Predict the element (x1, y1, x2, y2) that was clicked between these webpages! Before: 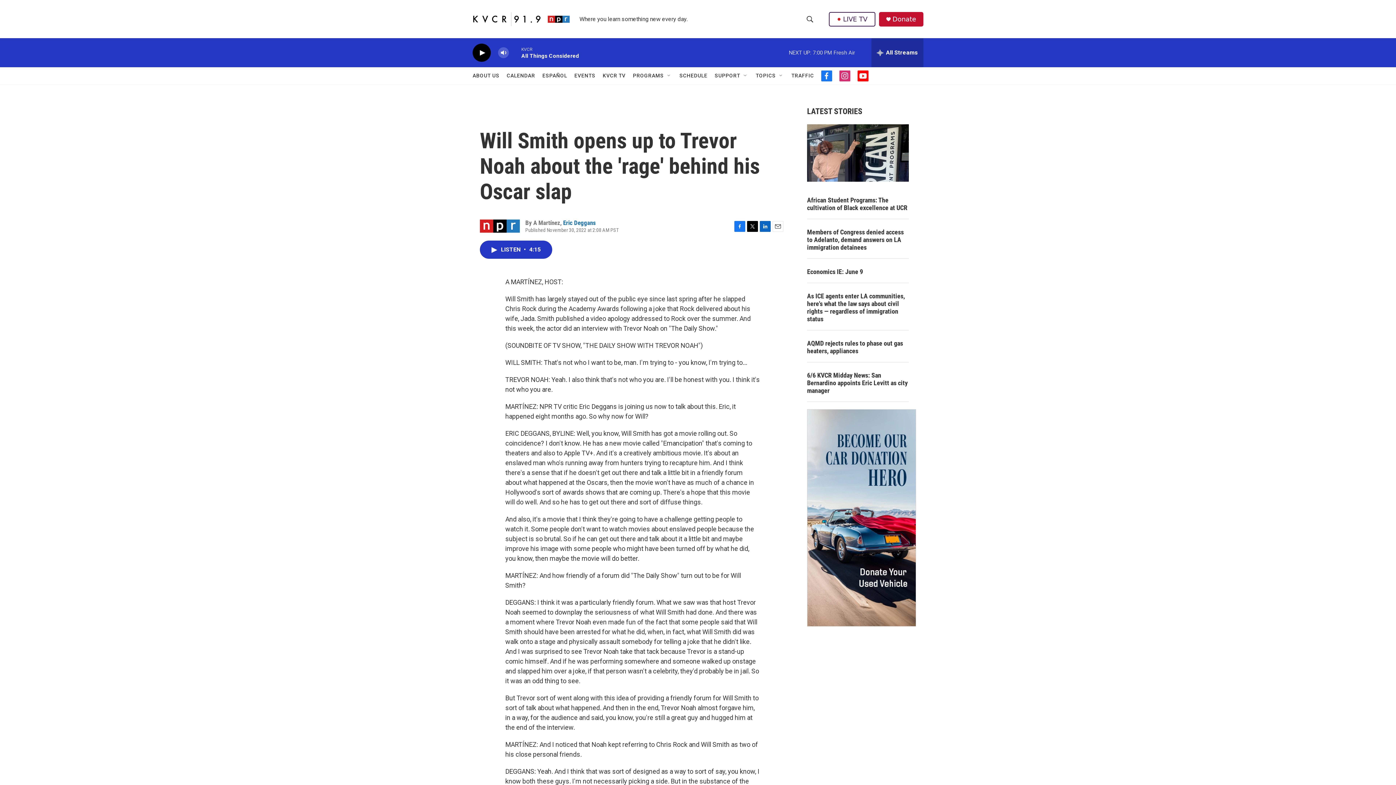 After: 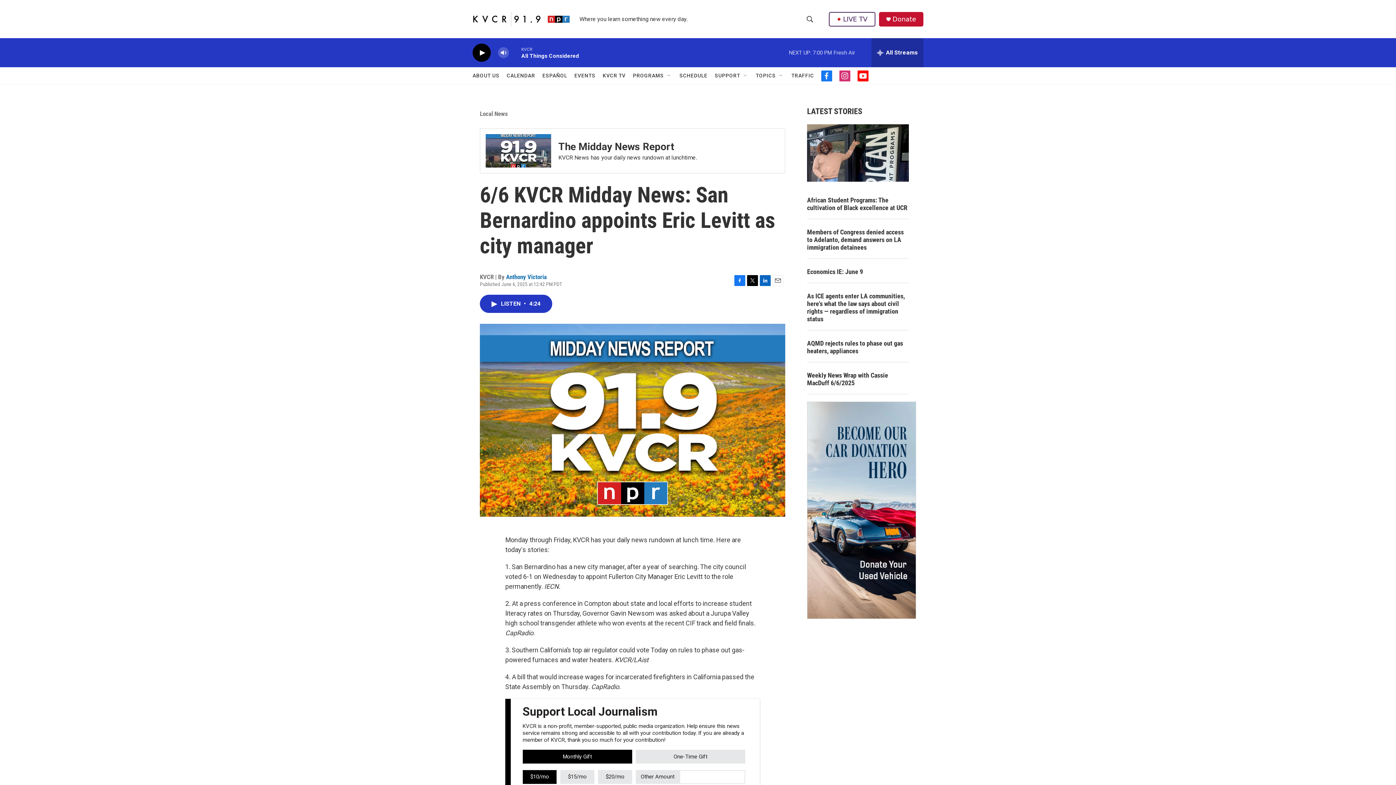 Action: label: 6/6 KVCR Midday News: San Bernardino appoints Eric Levitt as city manager bbox: (807, 386, 909, 408)